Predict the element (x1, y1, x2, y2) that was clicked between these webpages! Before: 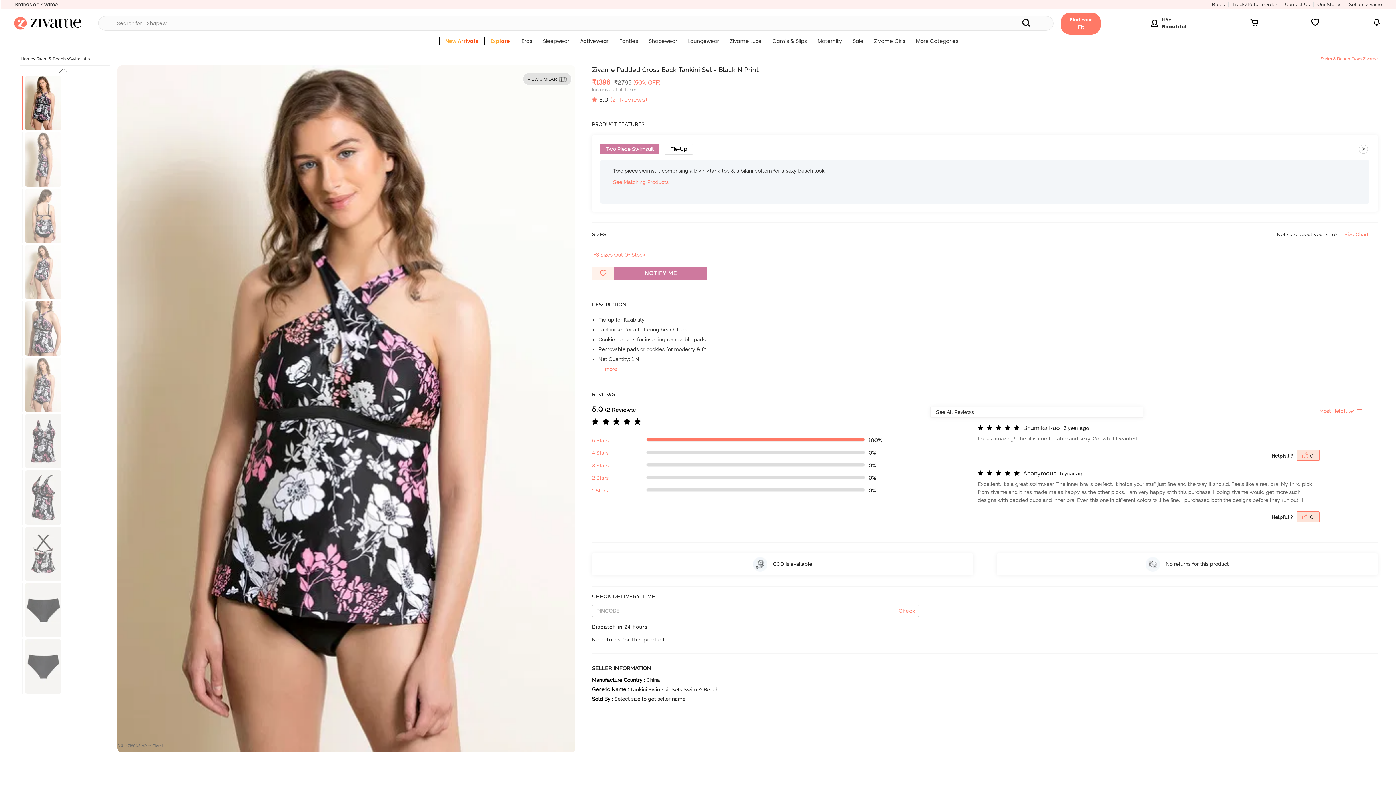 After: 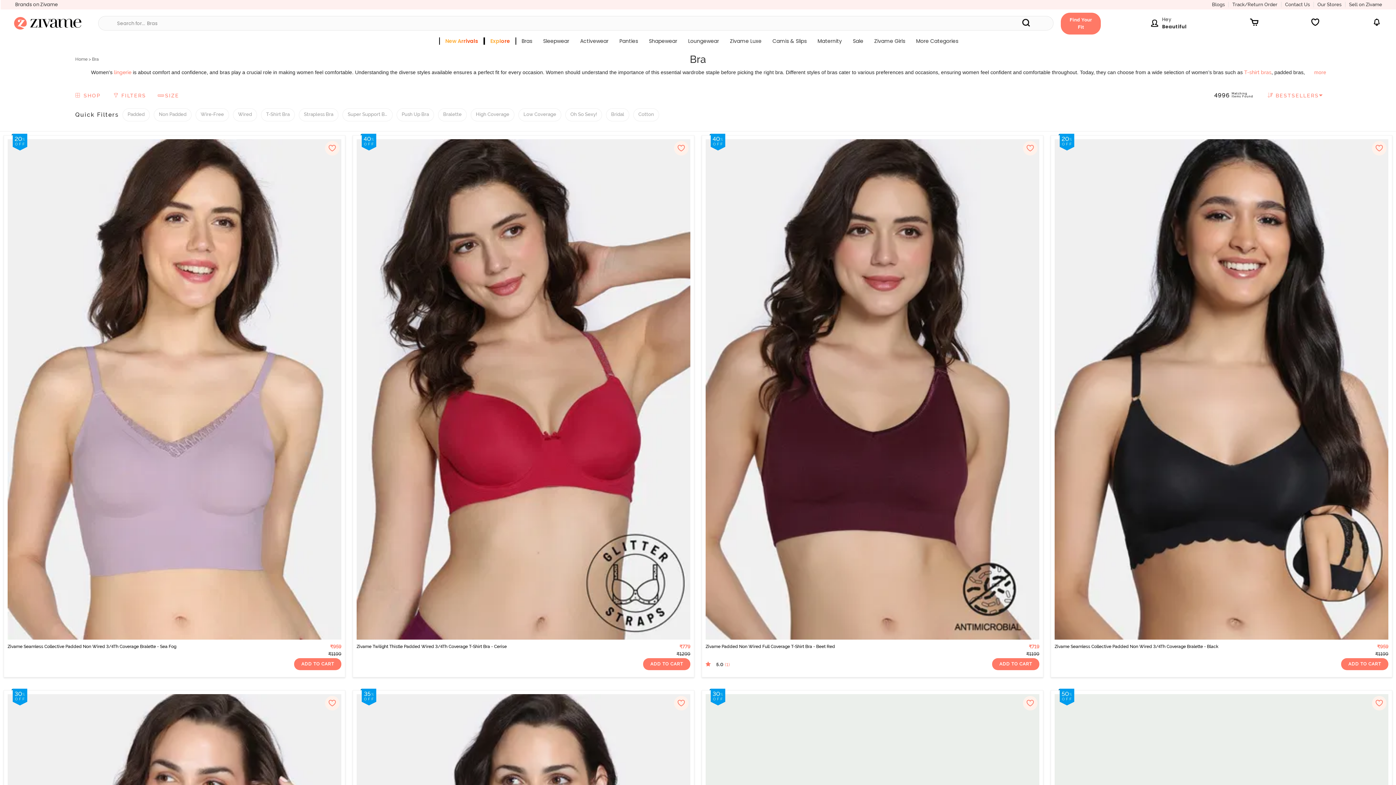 Action: bbox: (516, 36, 537, 49) label: Bras